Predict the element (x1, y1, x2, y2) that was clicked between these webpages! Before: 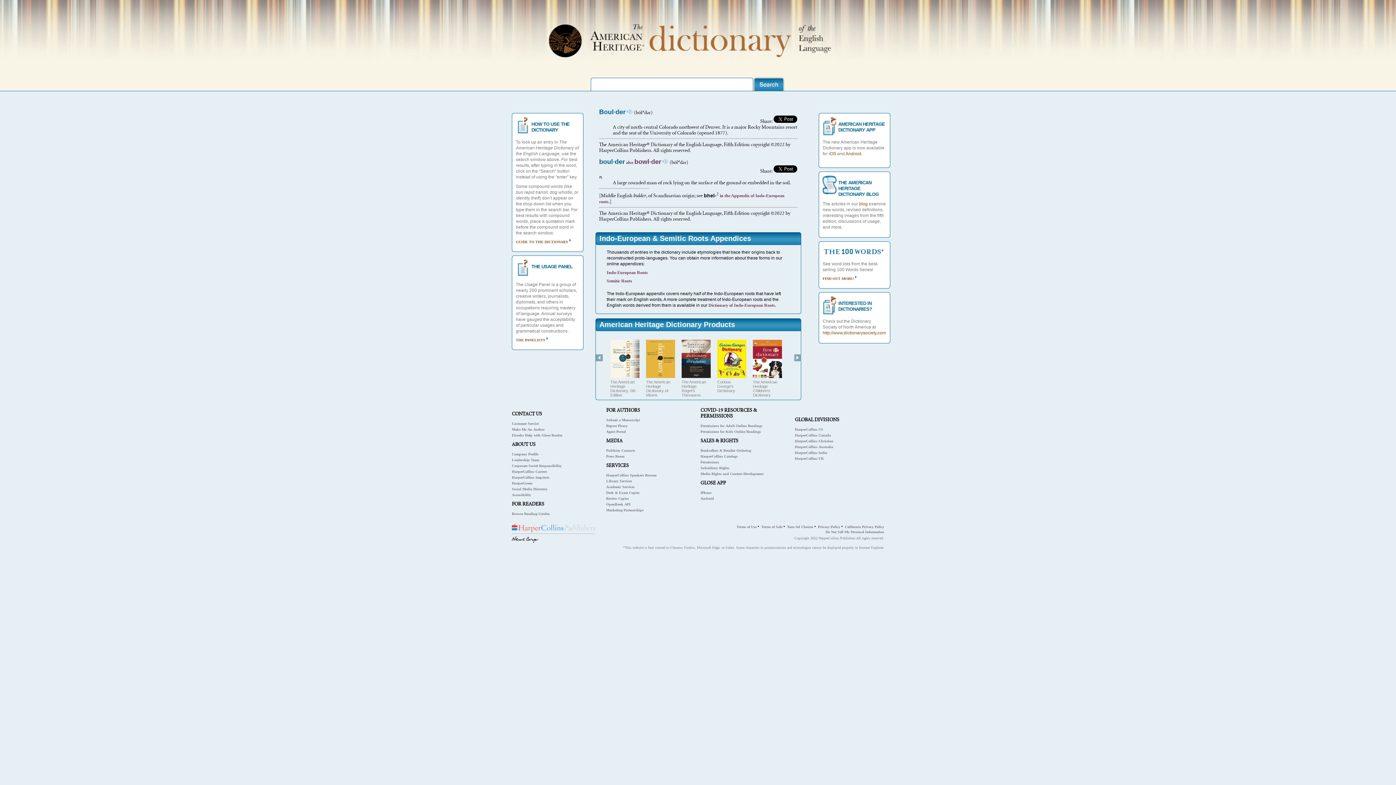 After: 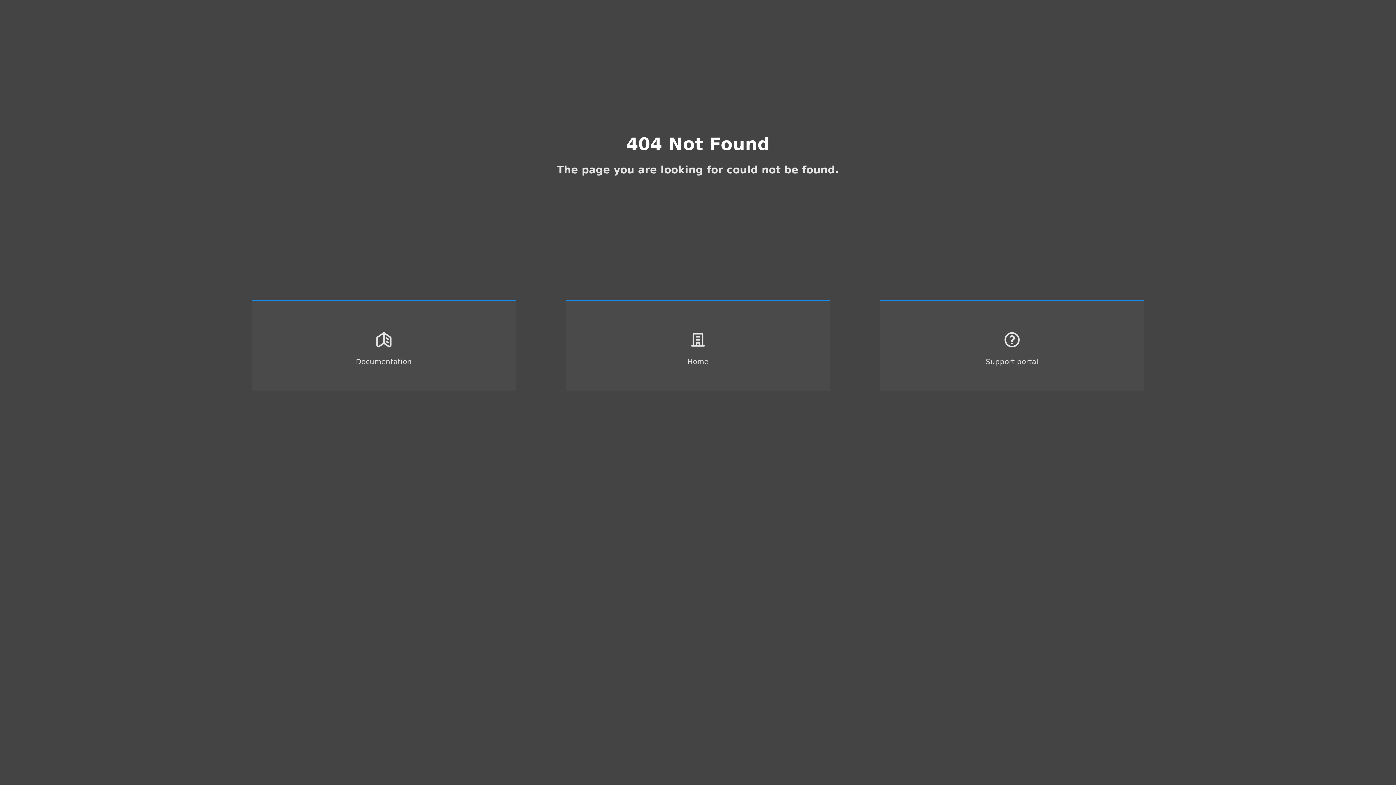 Action: label: OpenBook API bbox: (606, 502, 630, 506)